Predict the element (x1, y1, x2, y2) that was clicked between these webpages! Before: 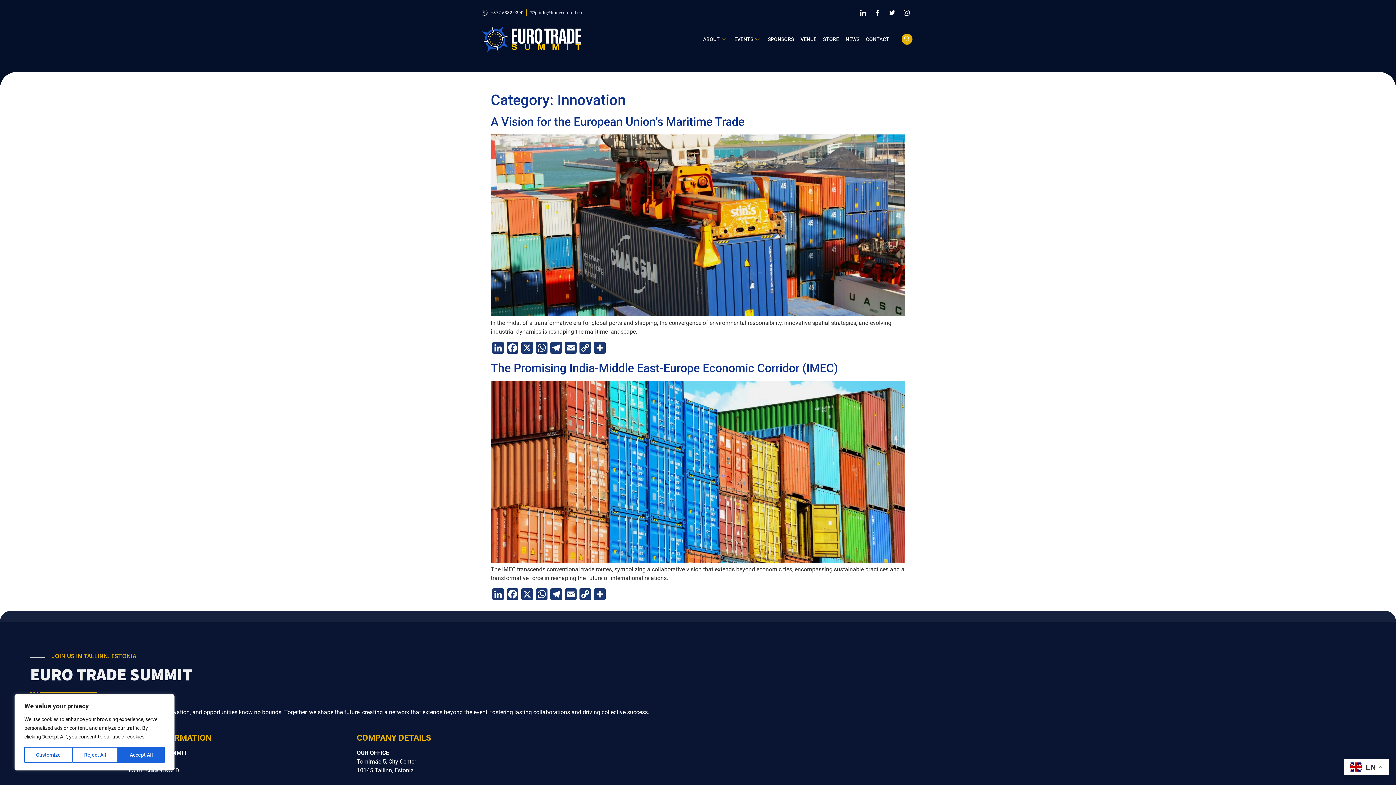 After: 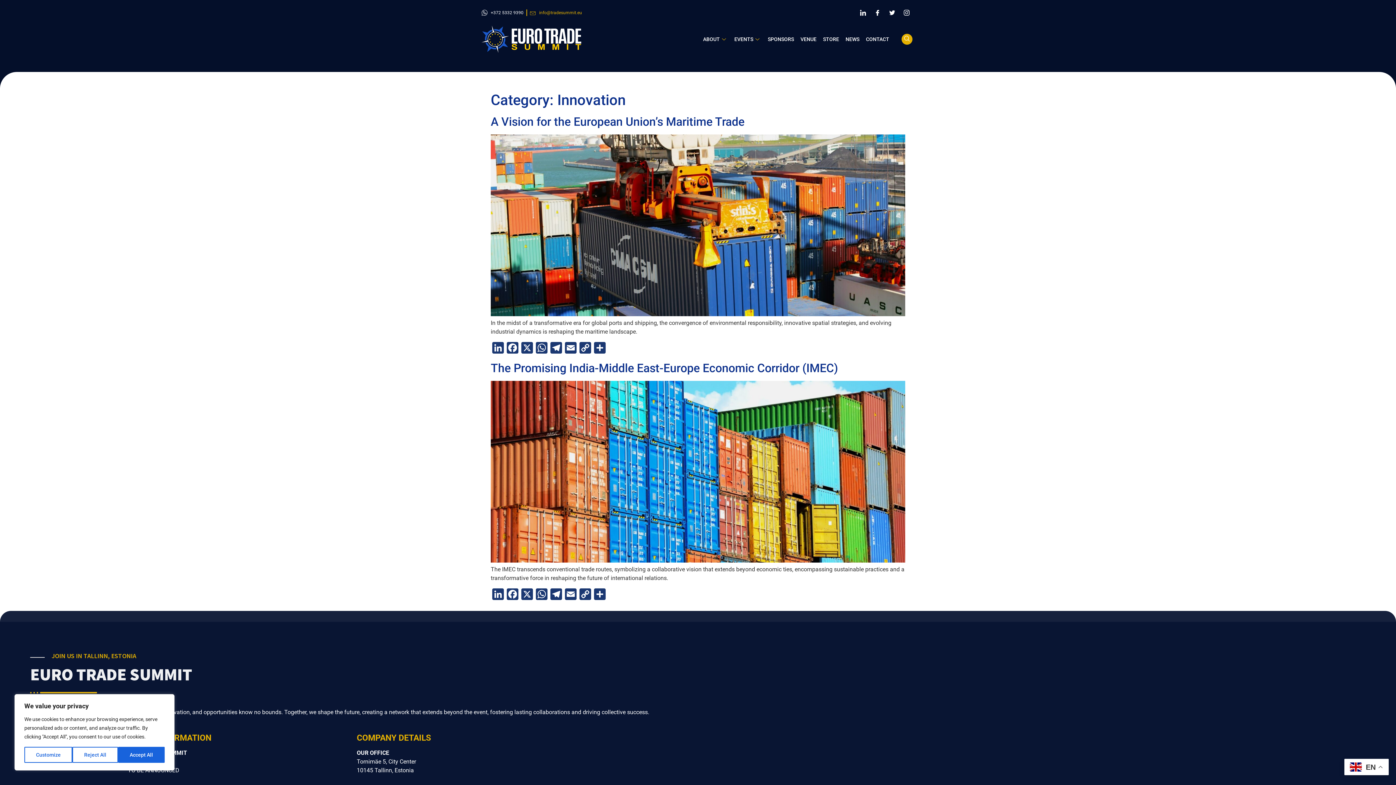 Action: label: info@tradesummit.eu bbox: (530, 9, 582, 16)